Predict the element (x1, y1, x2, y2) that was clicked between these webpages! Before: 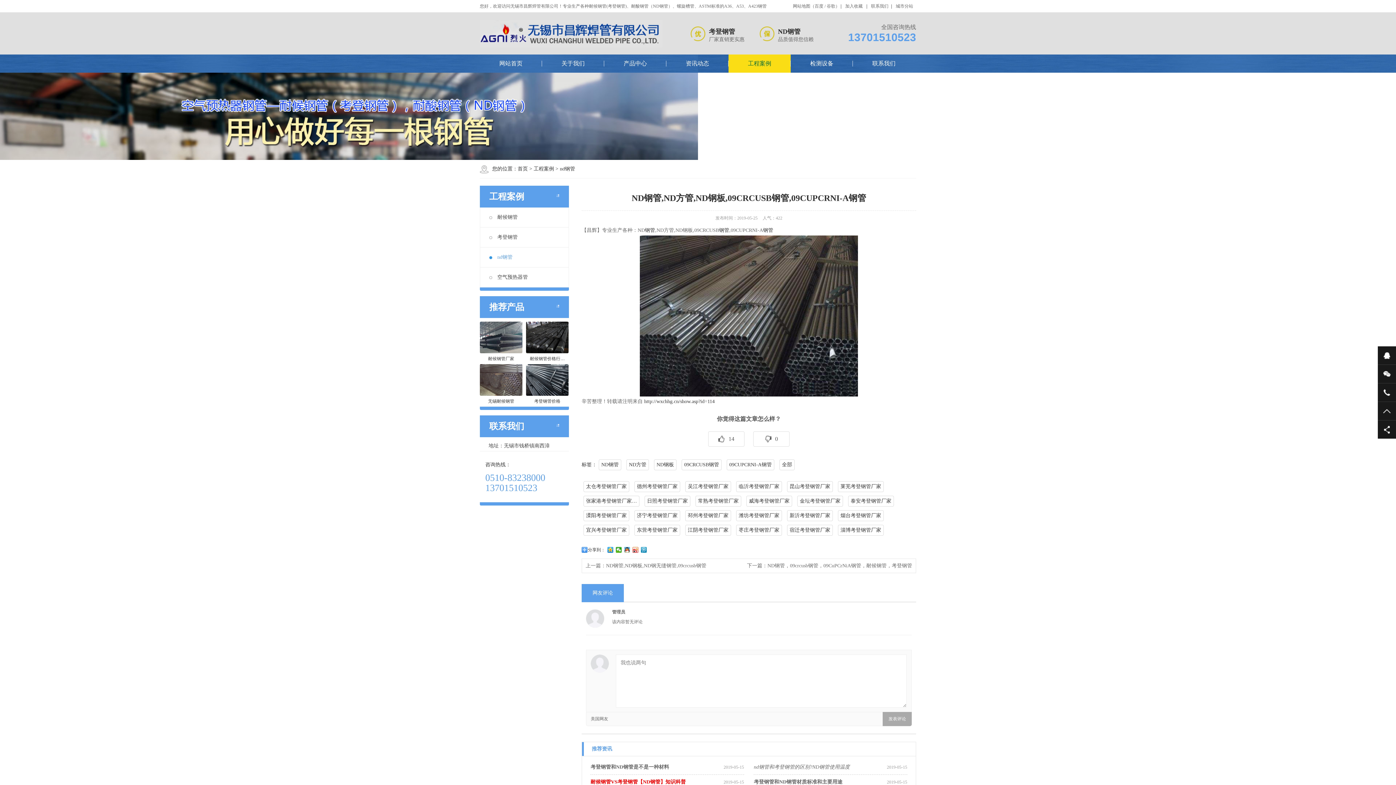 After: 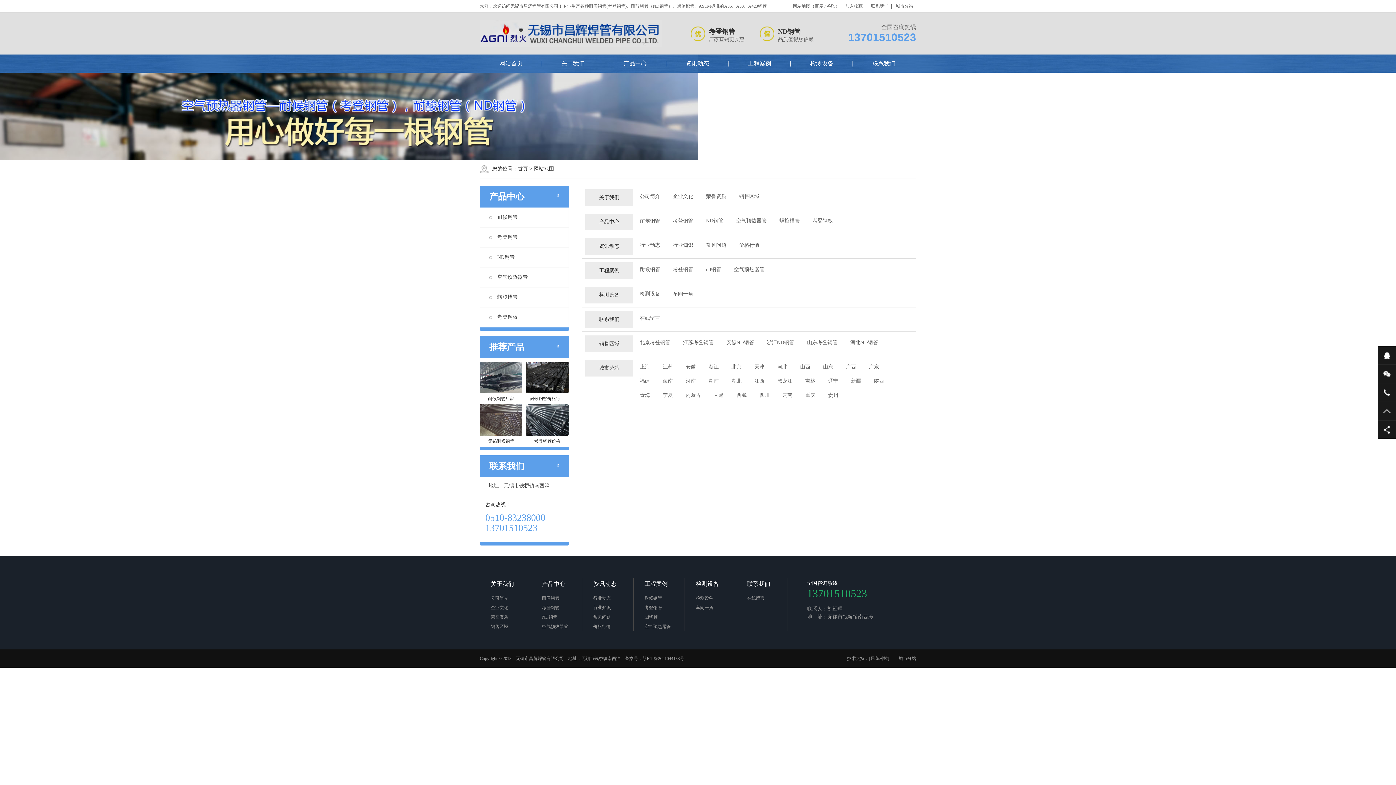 Action: label: 网站地图 bbox: (793, 0, 810, 12)